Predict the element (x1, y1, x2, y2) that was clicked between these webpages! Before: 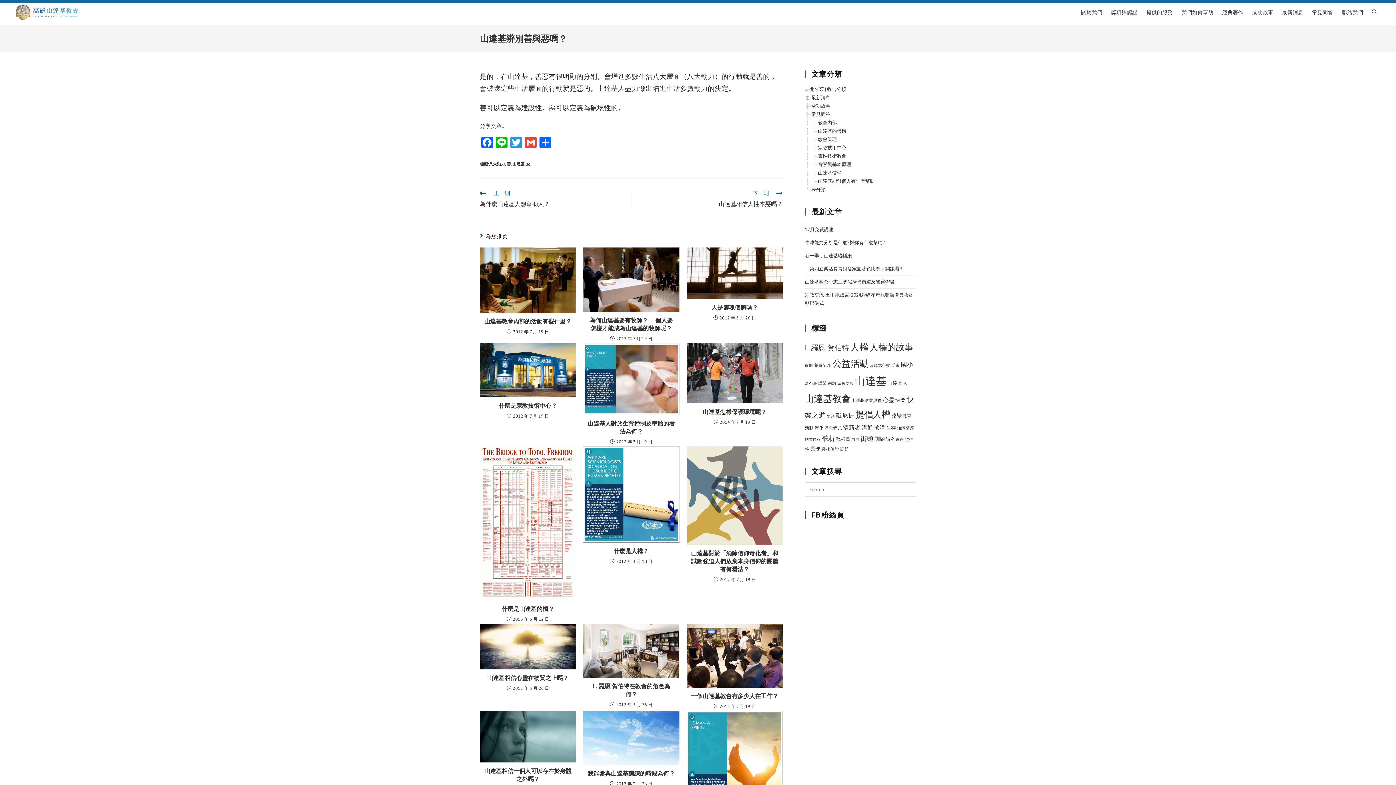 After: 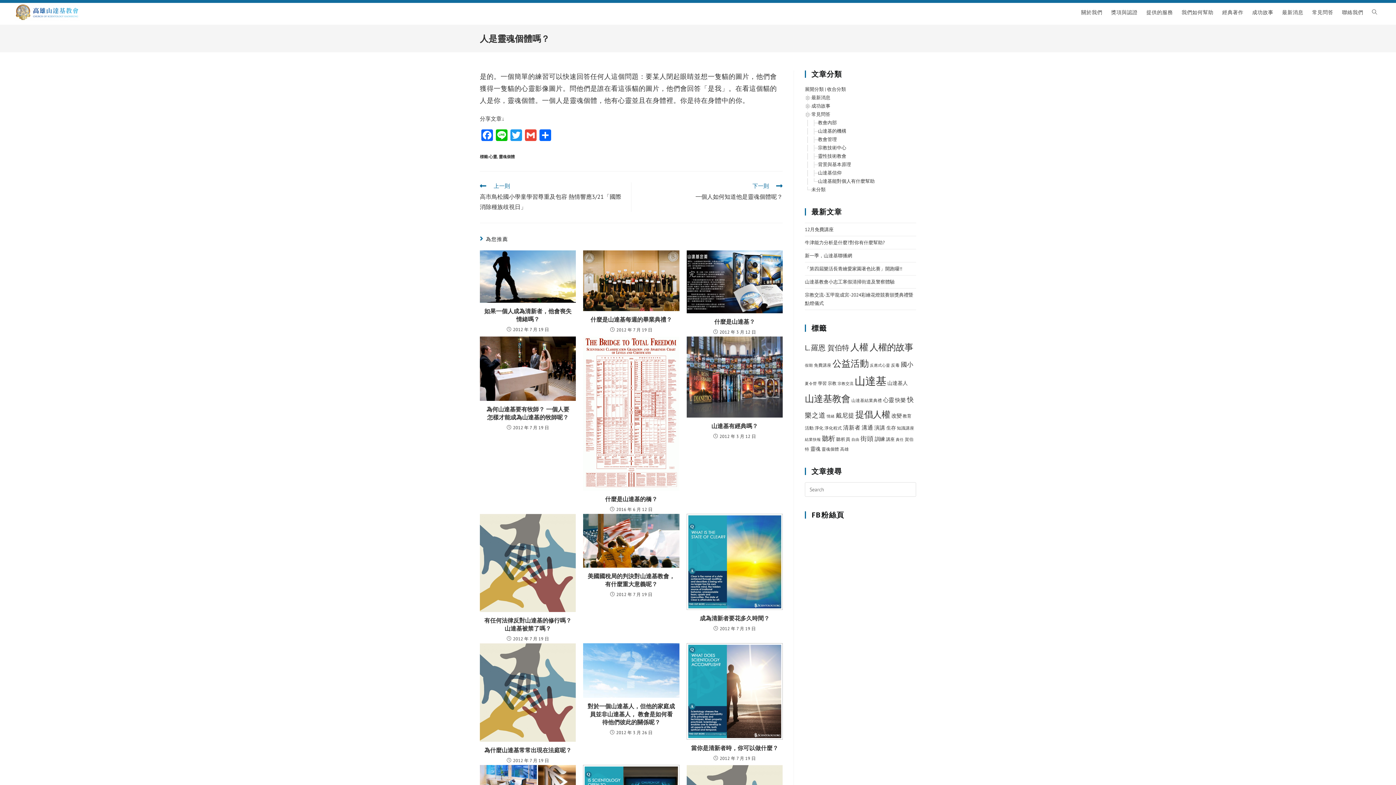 Action: bbox: (686, 247, 782, 299)